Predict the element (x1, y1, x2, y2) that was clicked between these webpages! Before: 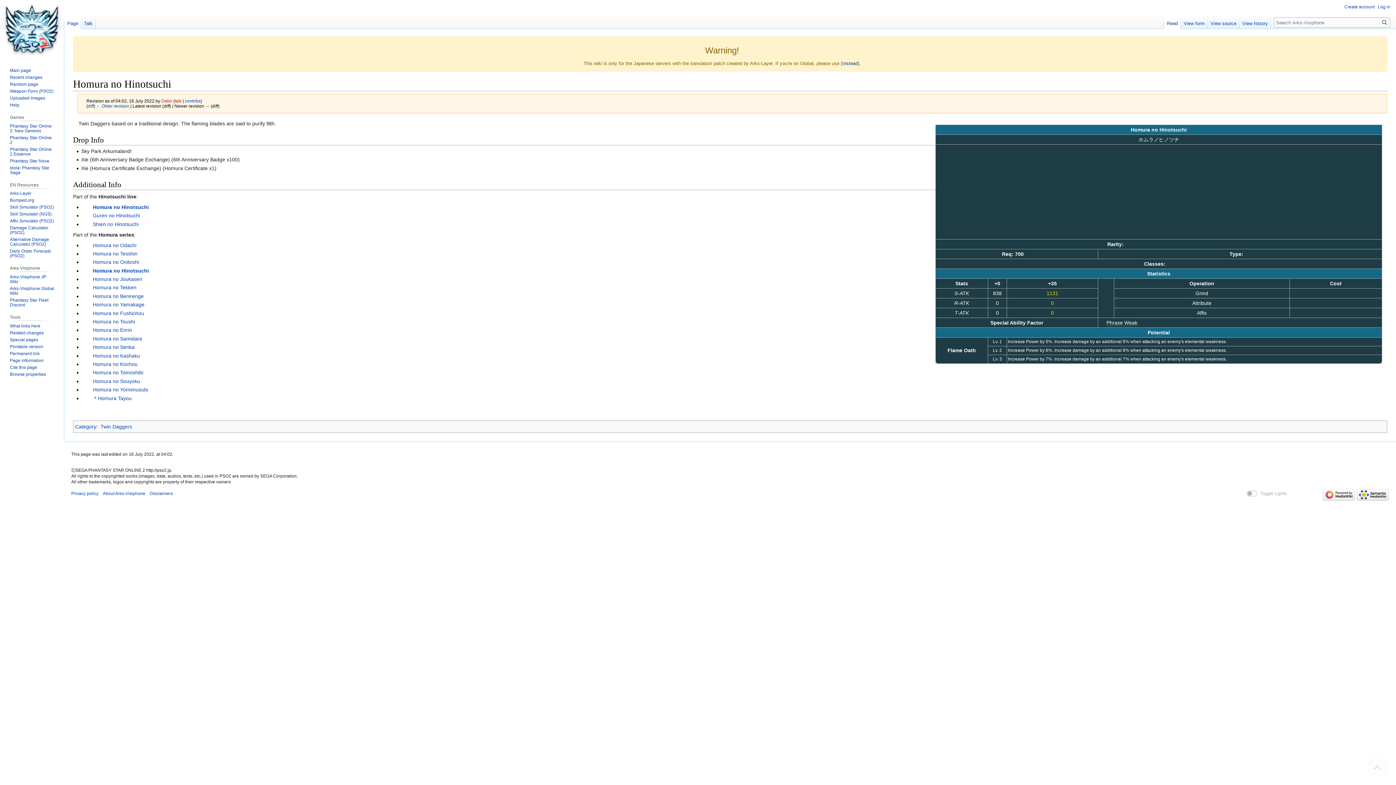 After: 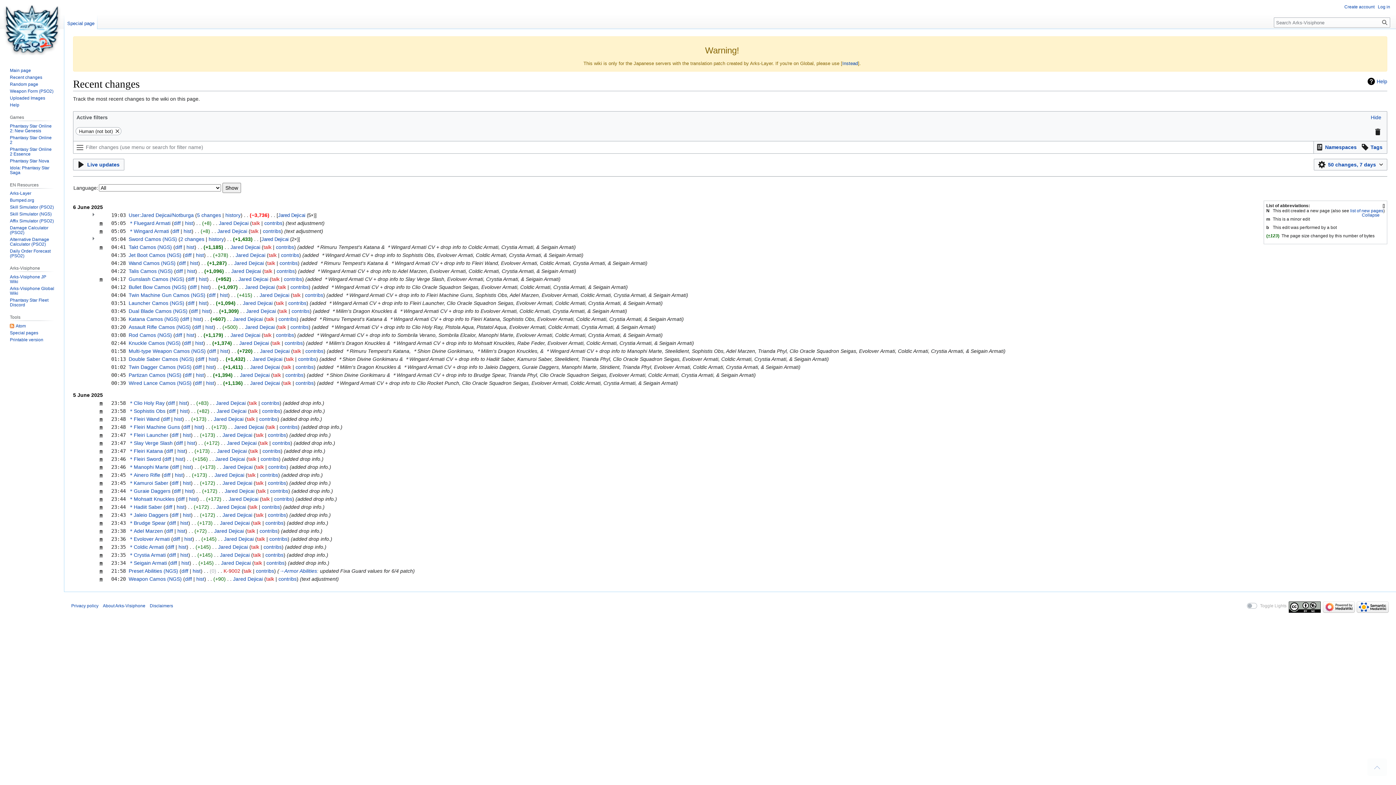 Action: bbox: (9, 74, 42, 79) label: Recent changes